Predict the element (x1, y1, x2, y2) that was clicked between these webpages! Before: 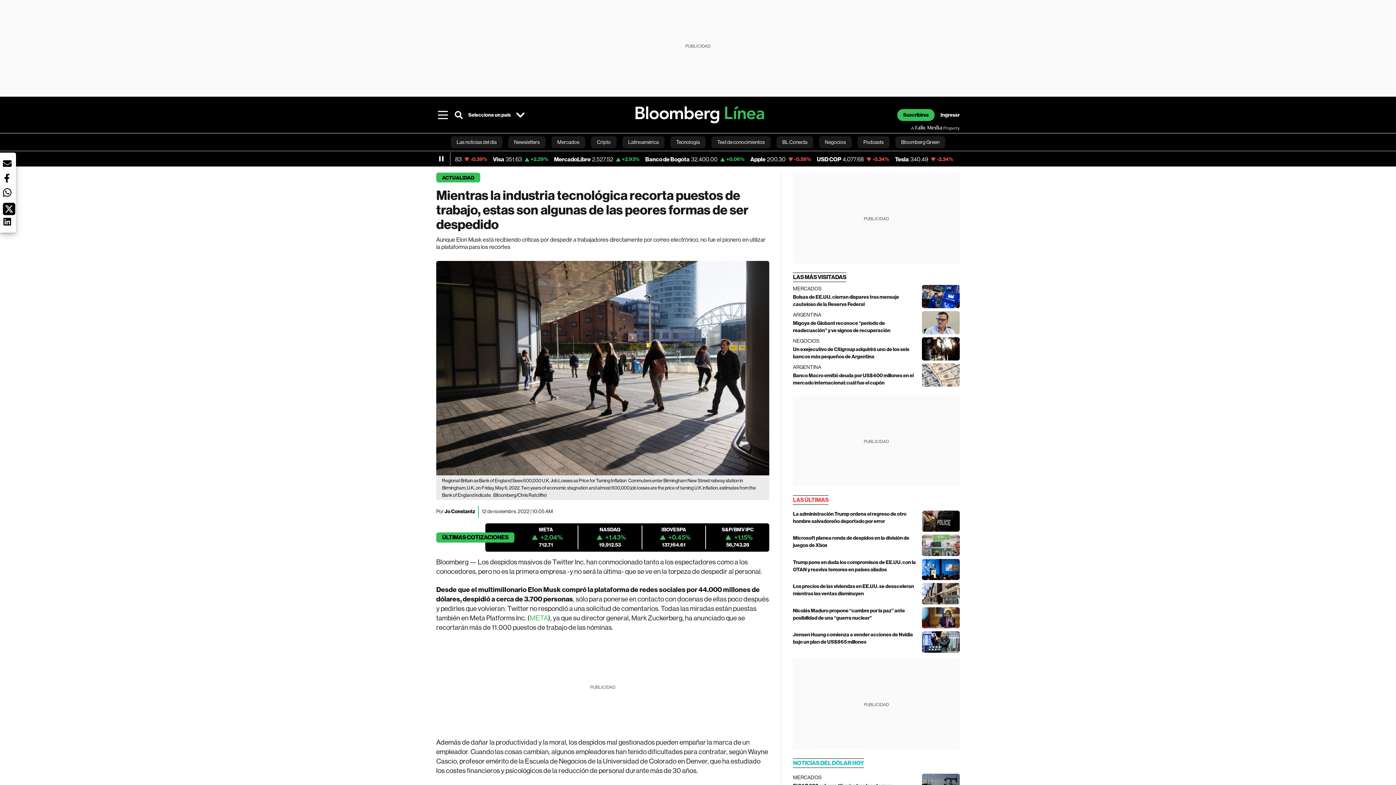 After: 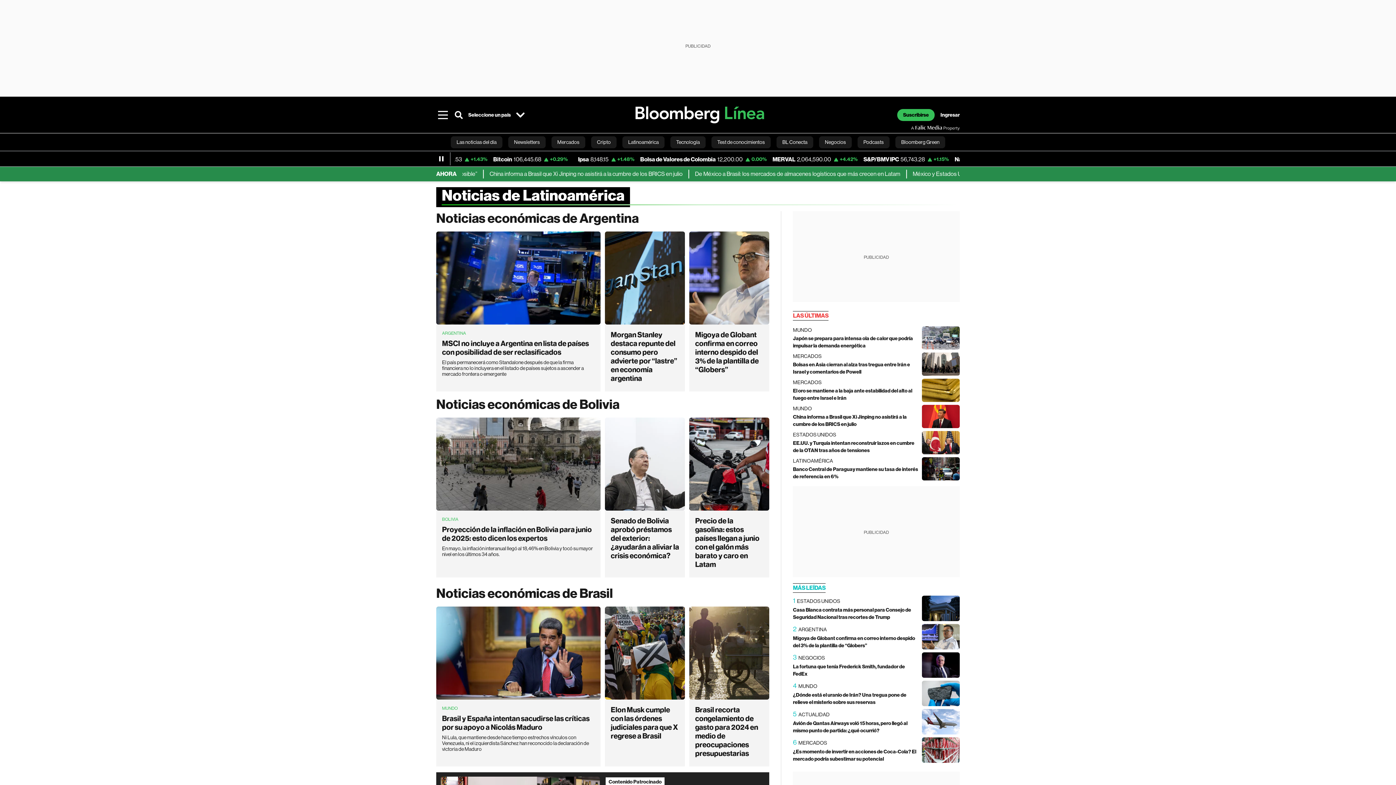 Action: label: Latinoamérica bbox: (622, 133, 664, 150)